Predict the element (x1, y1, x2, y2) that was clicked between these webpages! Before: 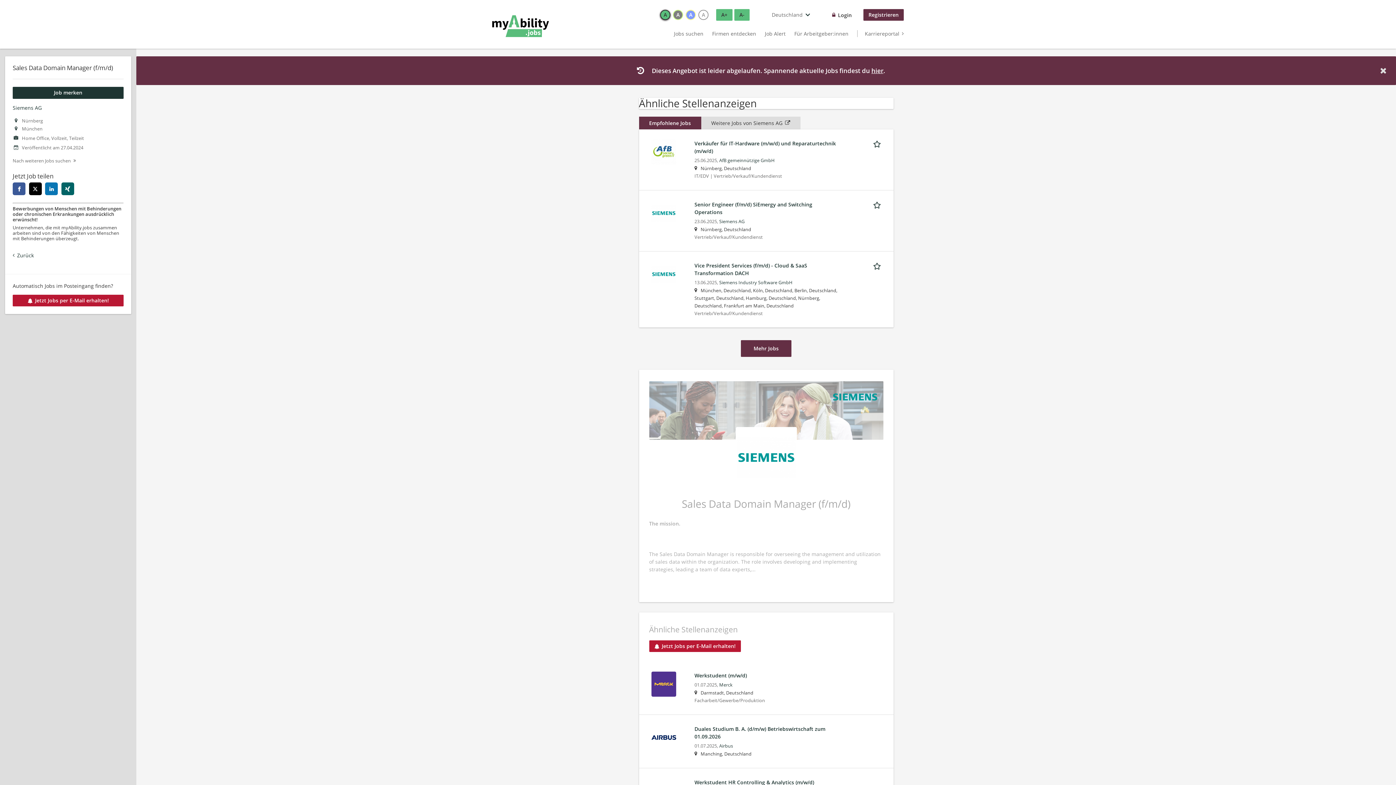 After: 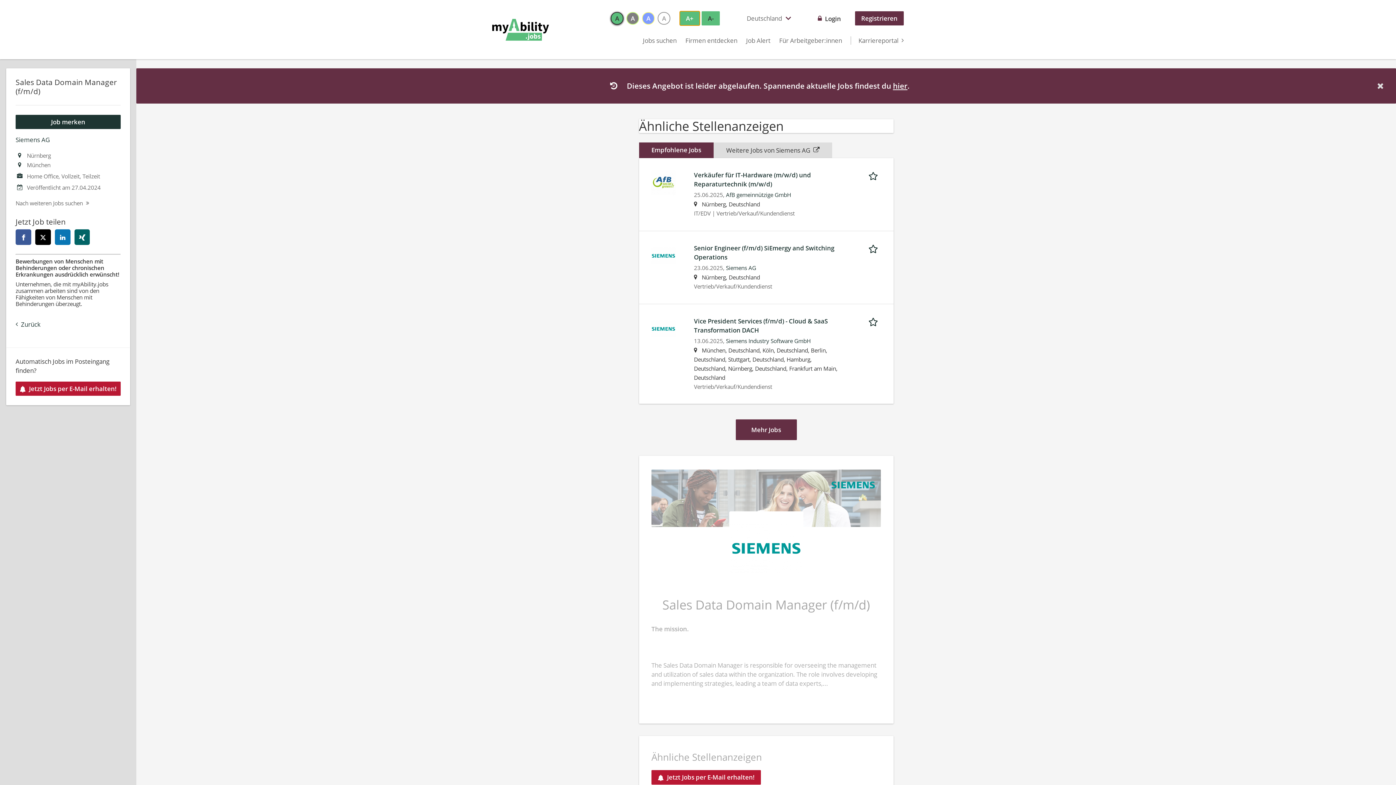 Action: label: Text vergrößern
A+ bbox: (716, 9, 732, 20)